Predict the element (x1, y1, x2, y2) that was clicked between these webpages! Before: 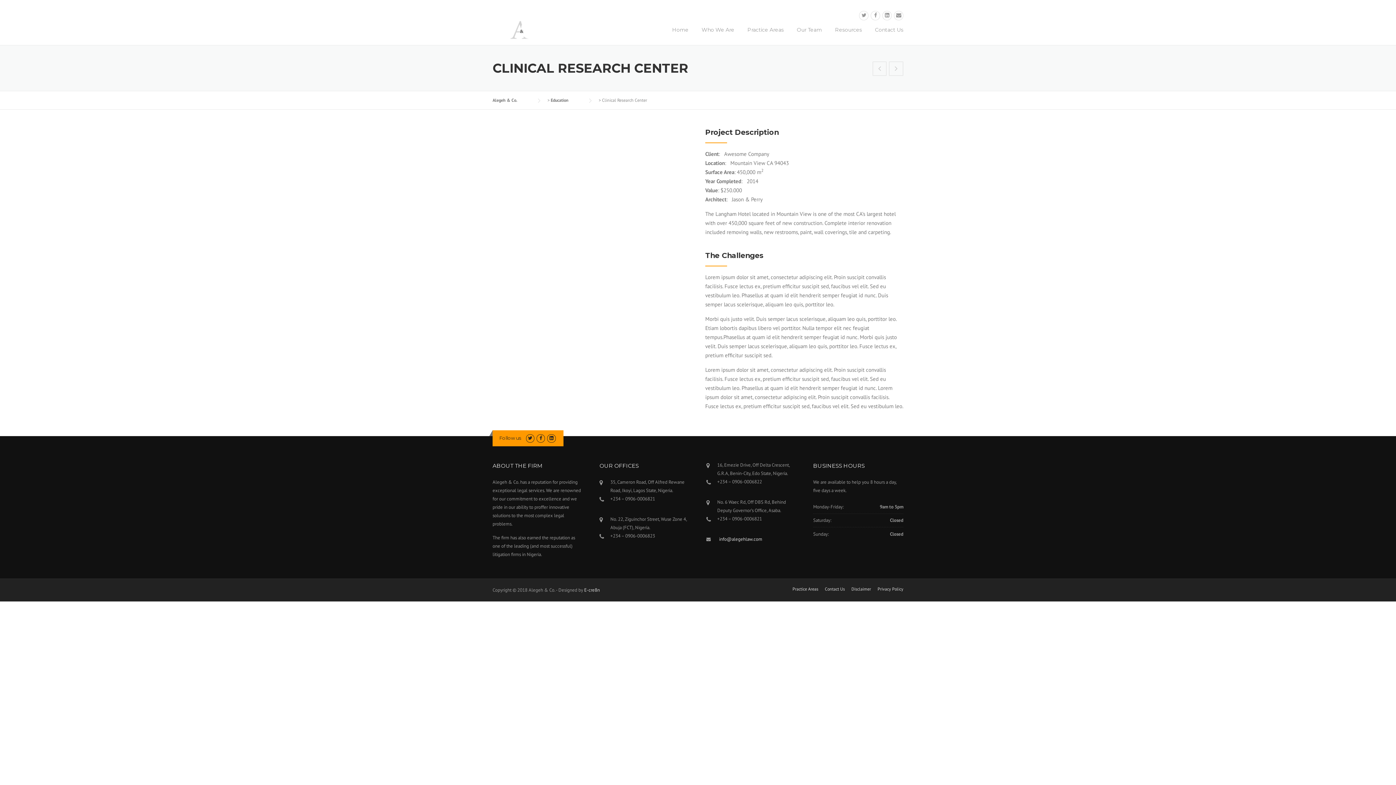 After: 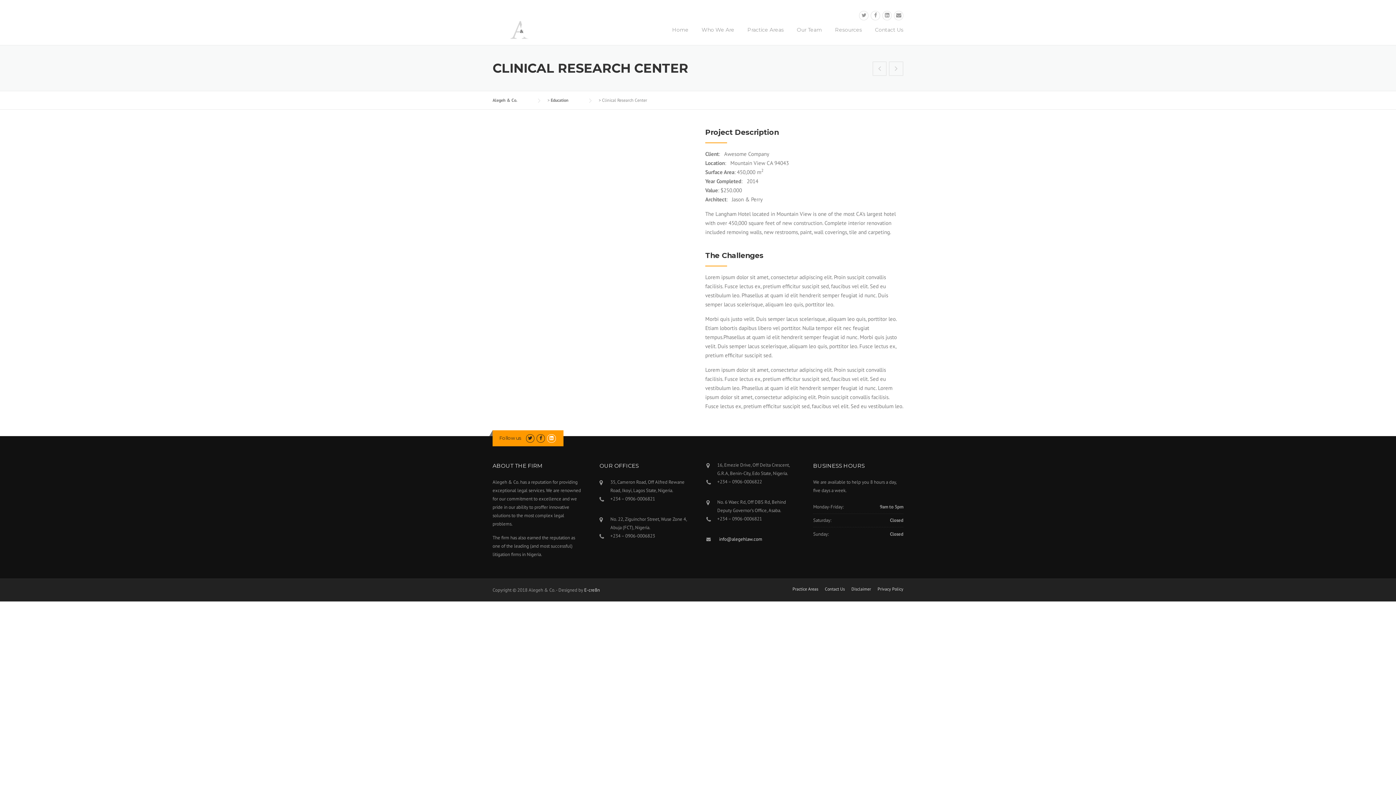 Action: bbox: (547, 435, 555, 441)